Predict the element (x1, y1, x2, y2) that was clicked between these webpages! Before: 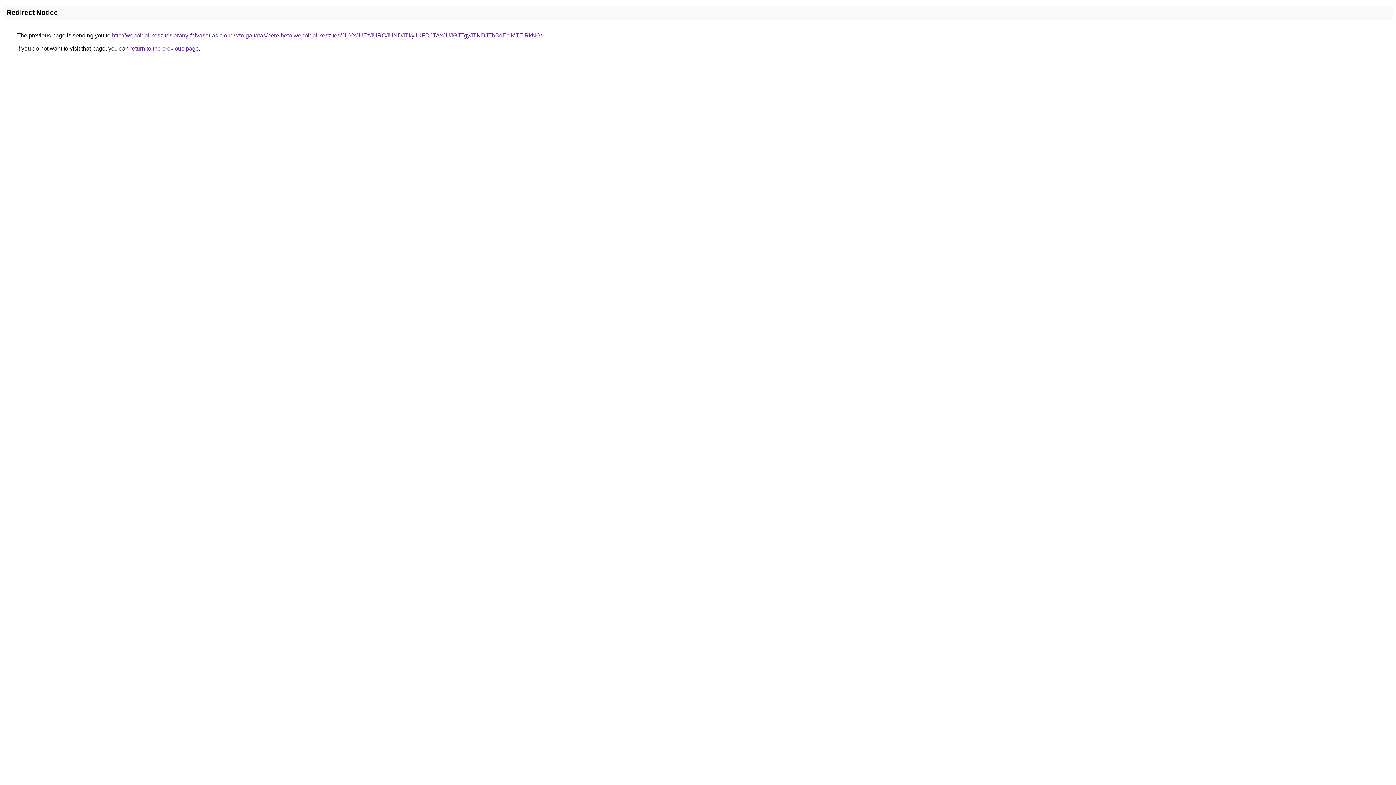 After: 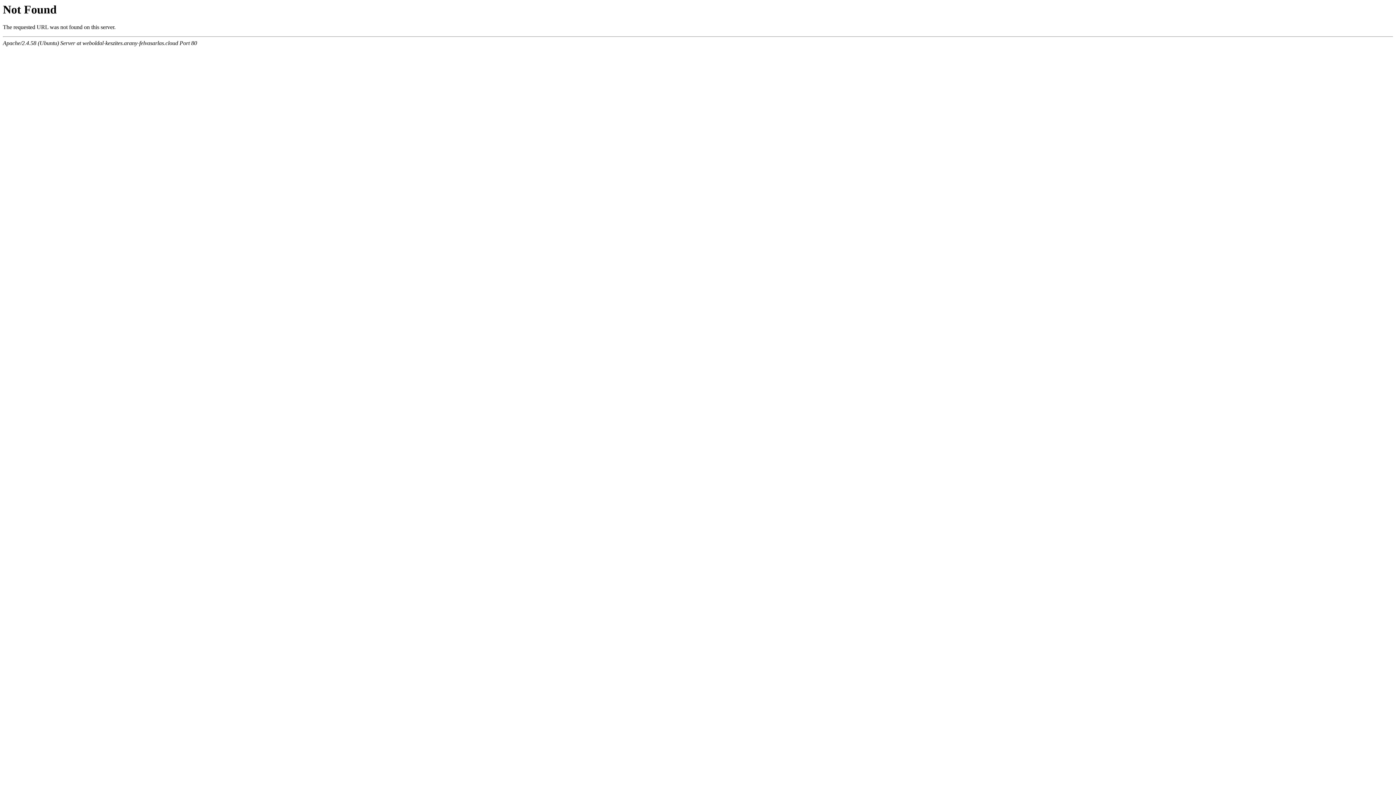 Action: bbox: (112, 32, 542, 38) label: http://weboldal-keszites.arany-felvasarlas.cloud/szolgaltatas/berelheto-weboldal-keszites/JUYxJUEzJURCJUNDJTkyJUFDJTAxJUJGJTgyJTNDJThBdEclMTElRkNG/